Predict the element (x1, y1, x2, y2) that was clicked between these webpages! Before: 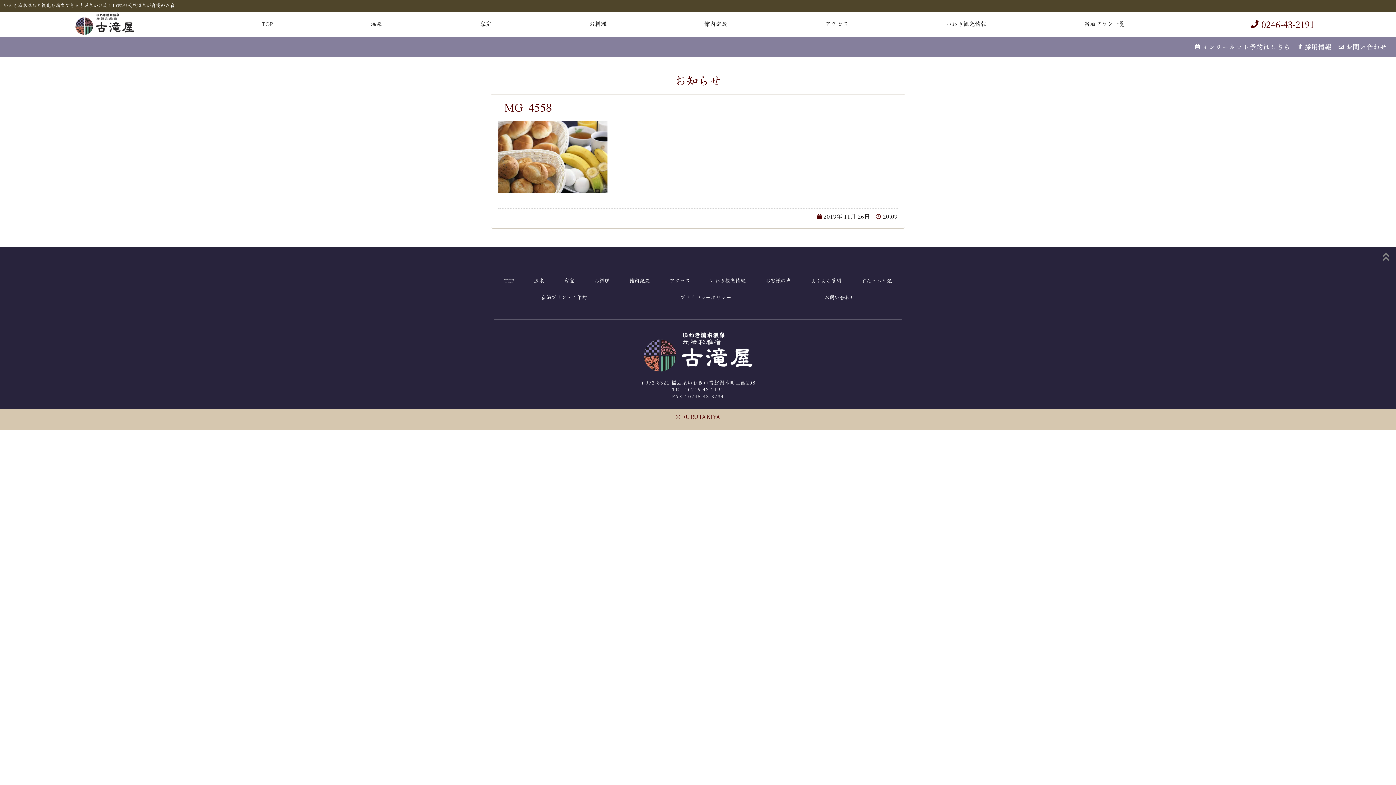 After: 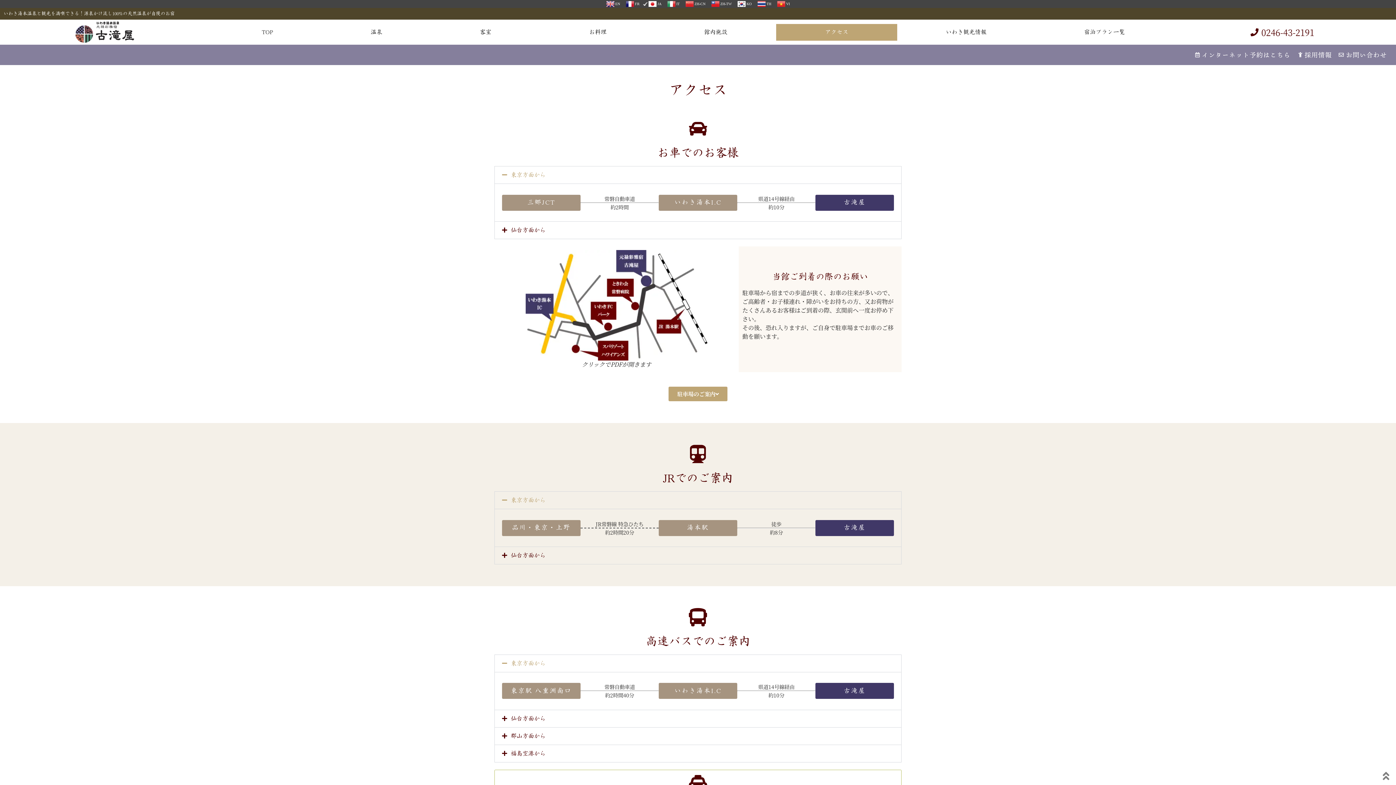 Action: bbox: (776, 15, 897, 32) label: アクセス